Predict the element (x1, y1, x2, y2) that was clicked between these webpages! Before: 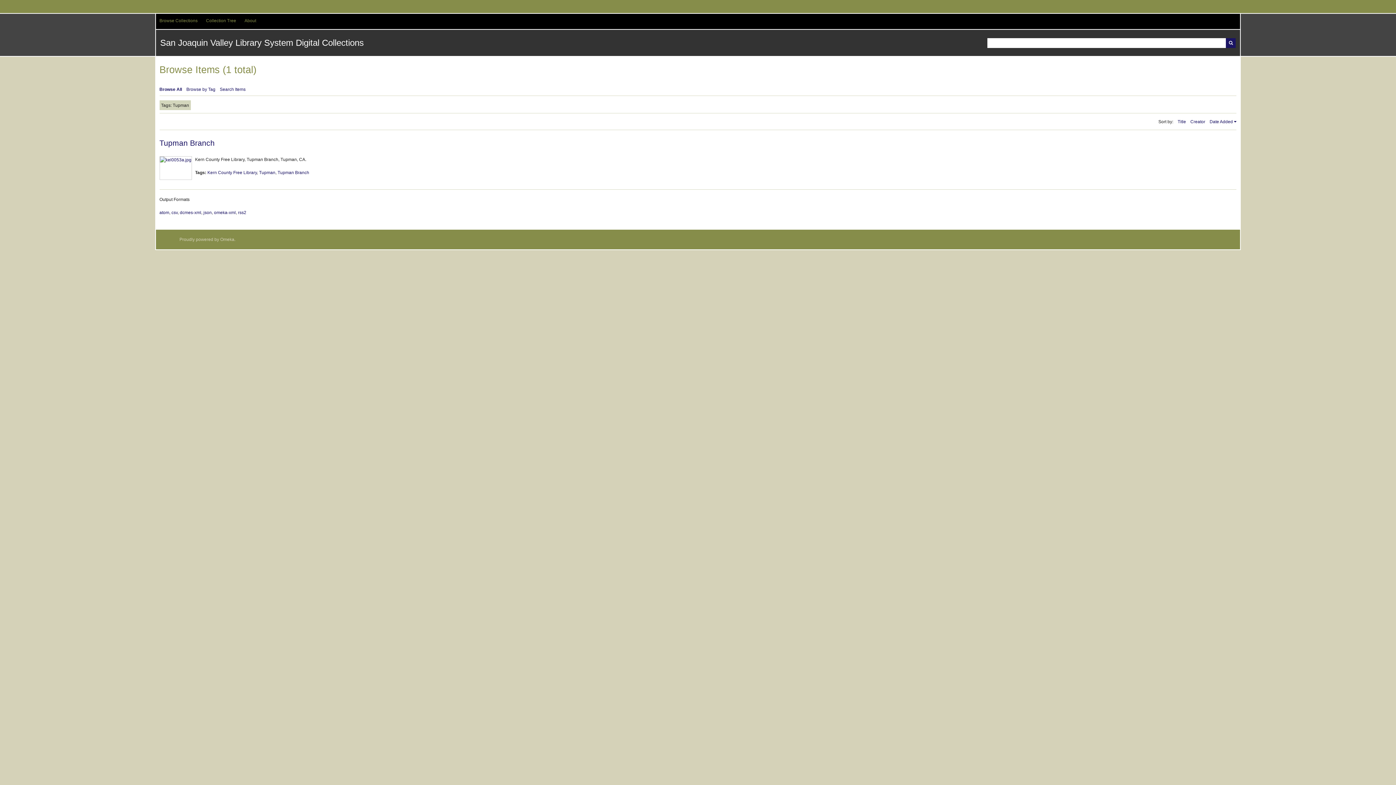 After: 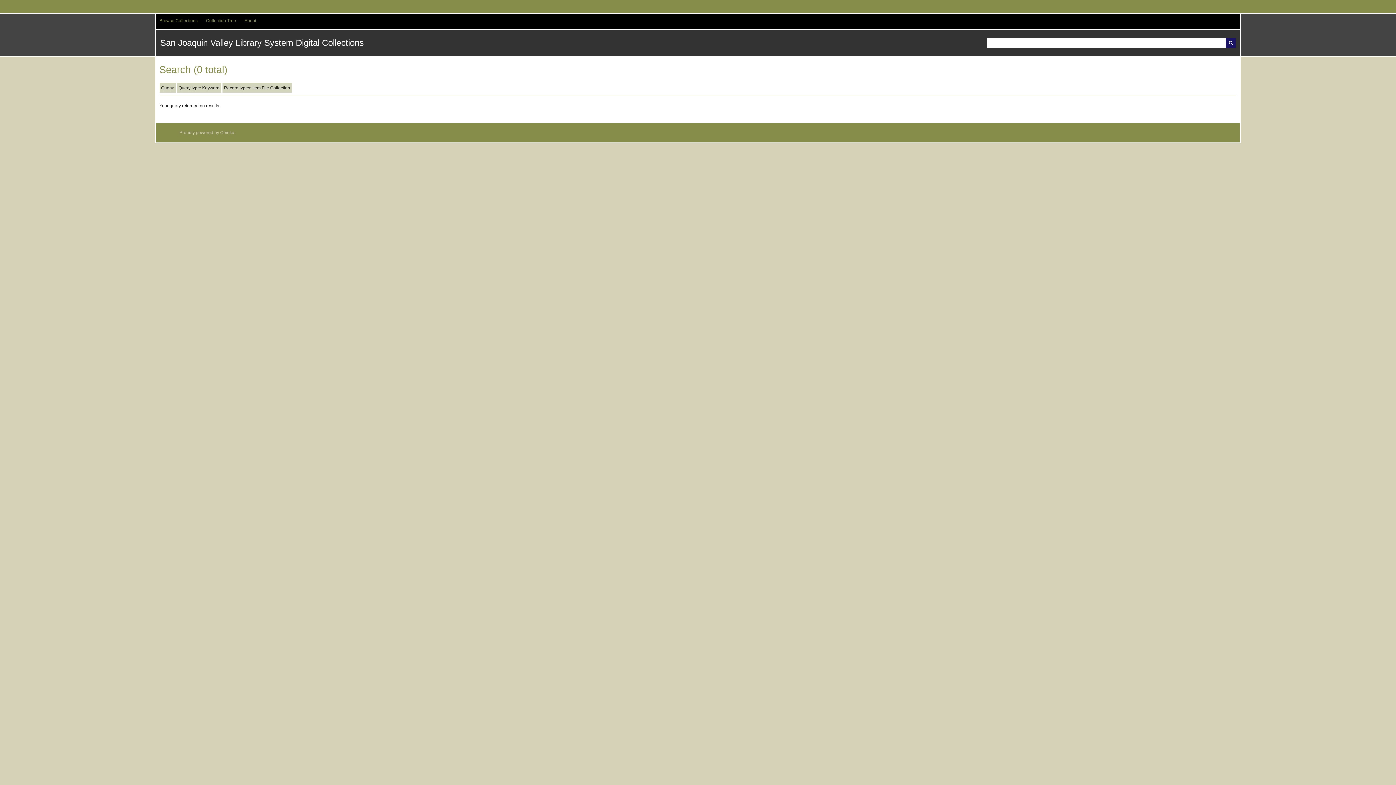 Action: label: Search bbox: (1226, 38, 1236, 47)